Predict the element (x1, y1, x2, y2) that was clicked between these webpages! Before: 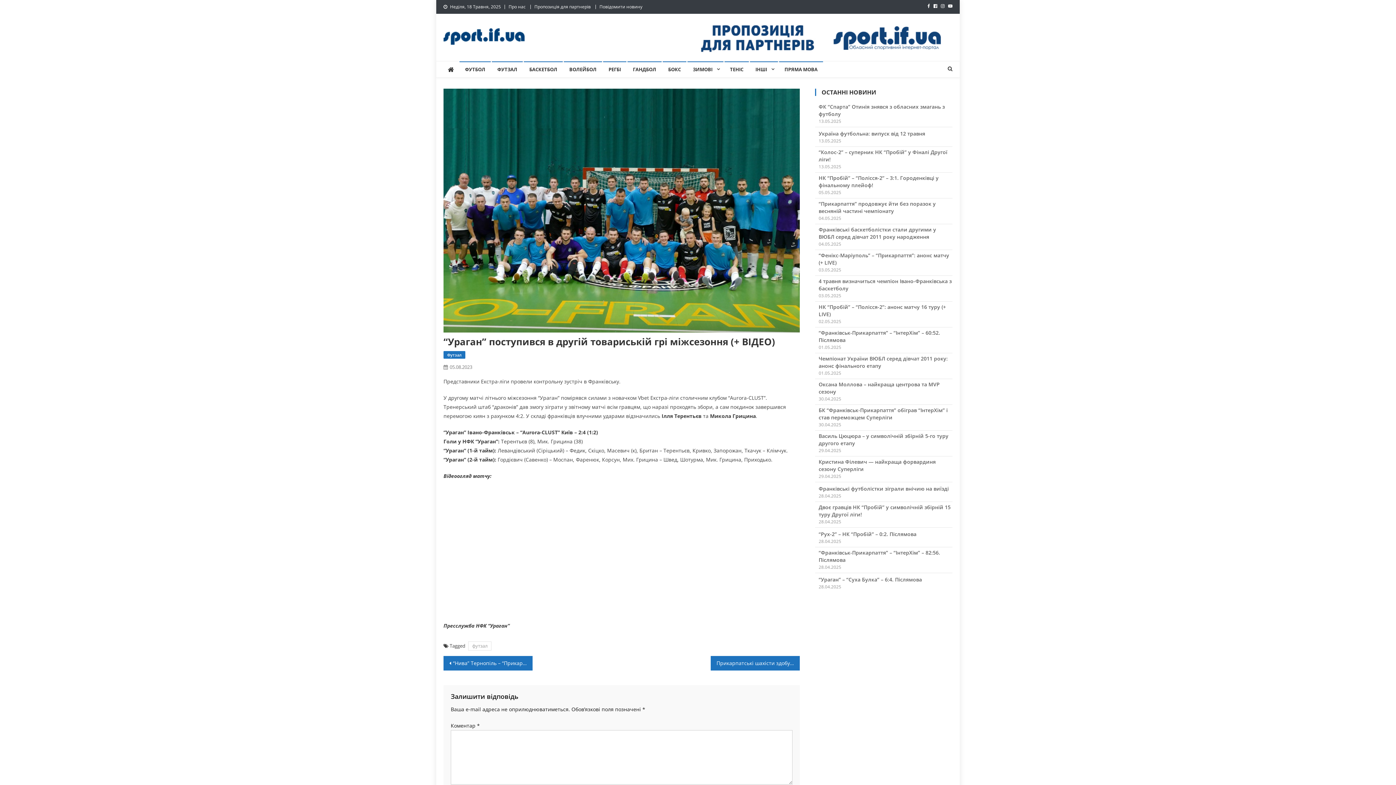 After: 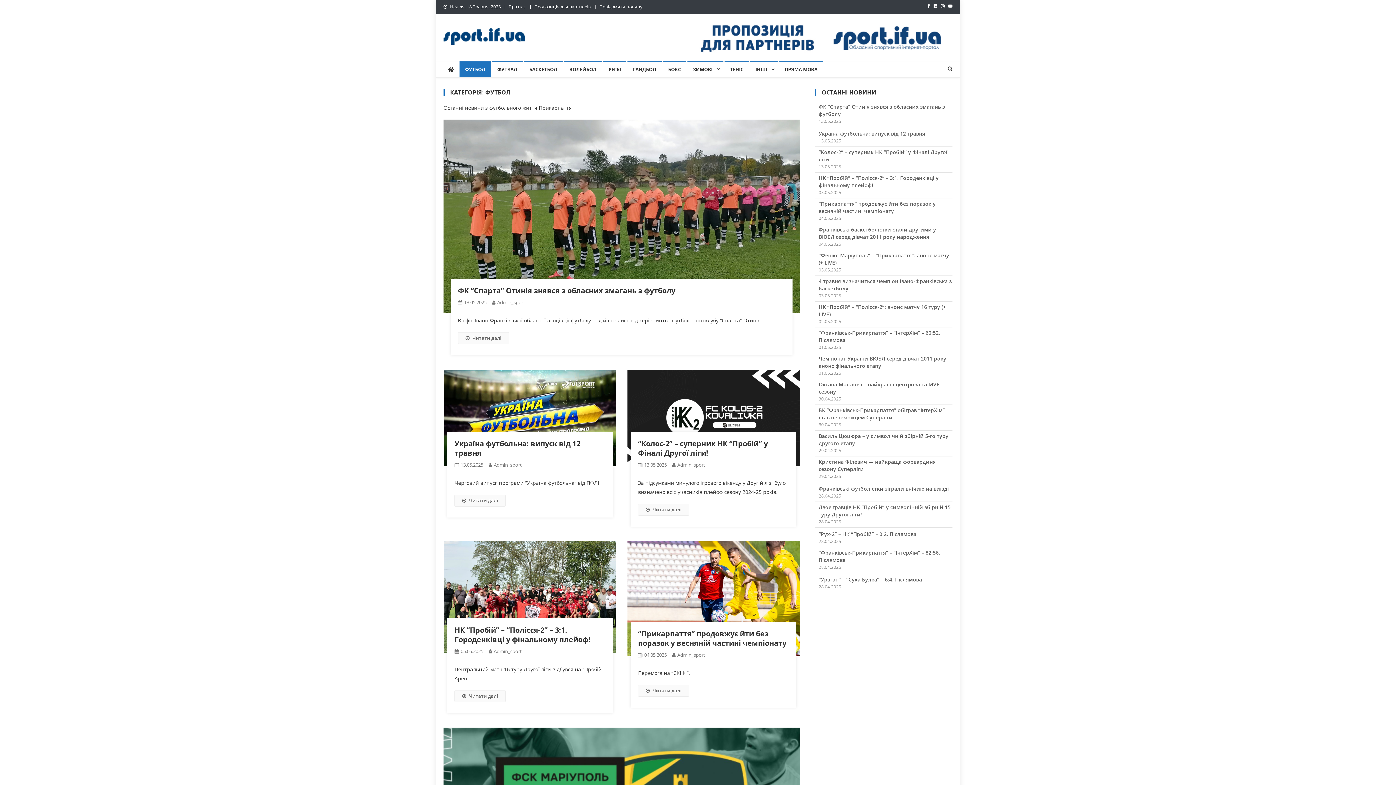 Action: bbox: (459, 61, 490, 77) label: ФУТБОЛ